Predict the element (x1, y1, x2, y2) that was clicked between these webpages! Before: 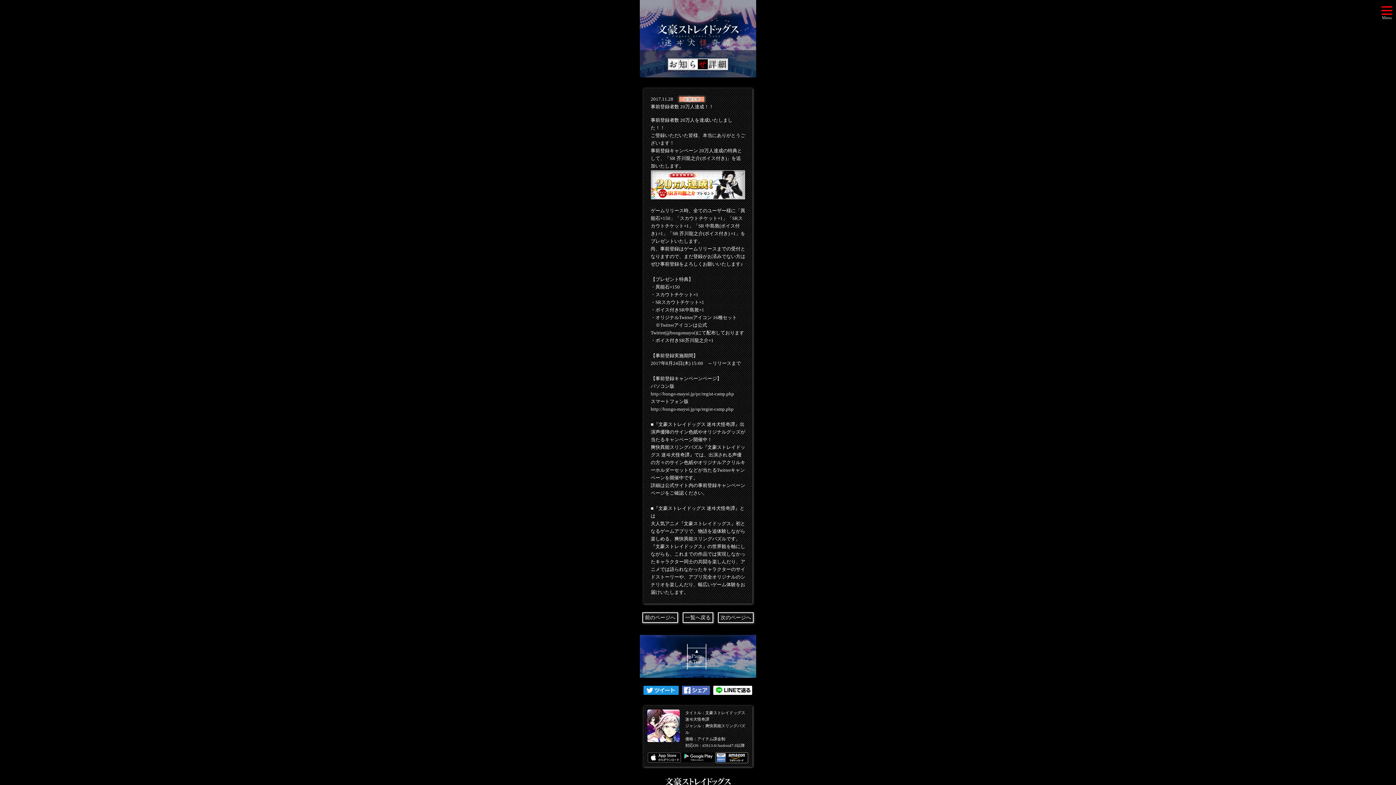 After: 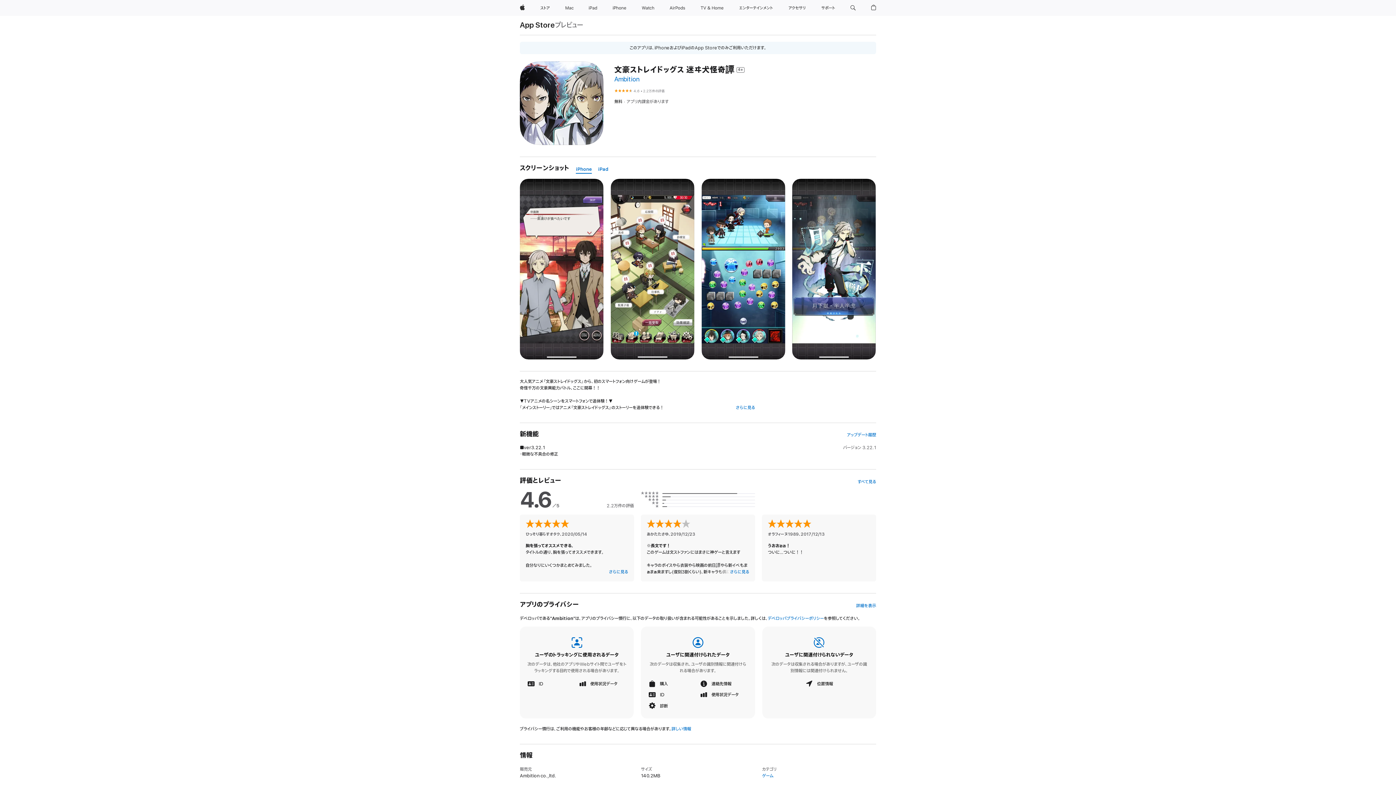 Action: bbox: (647, 752, 680, 758)